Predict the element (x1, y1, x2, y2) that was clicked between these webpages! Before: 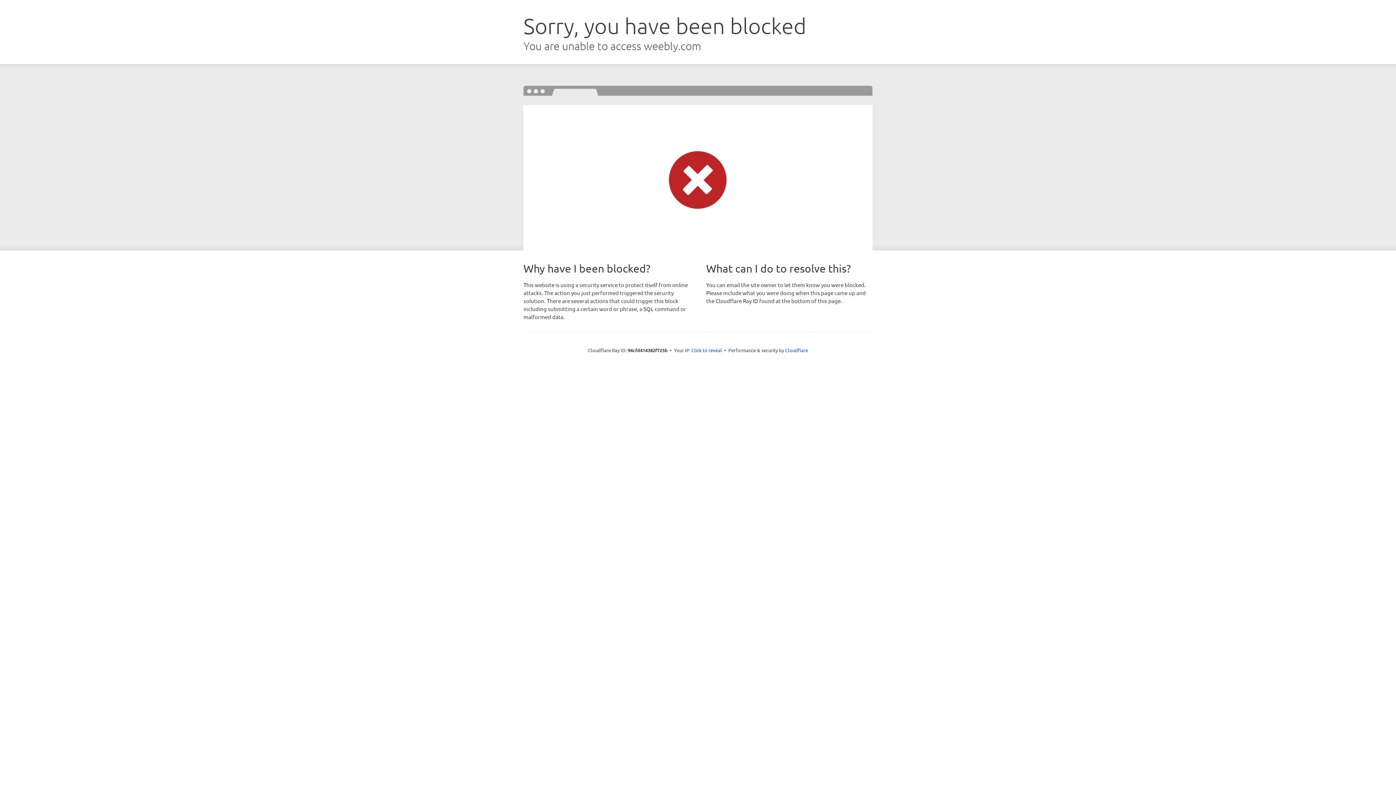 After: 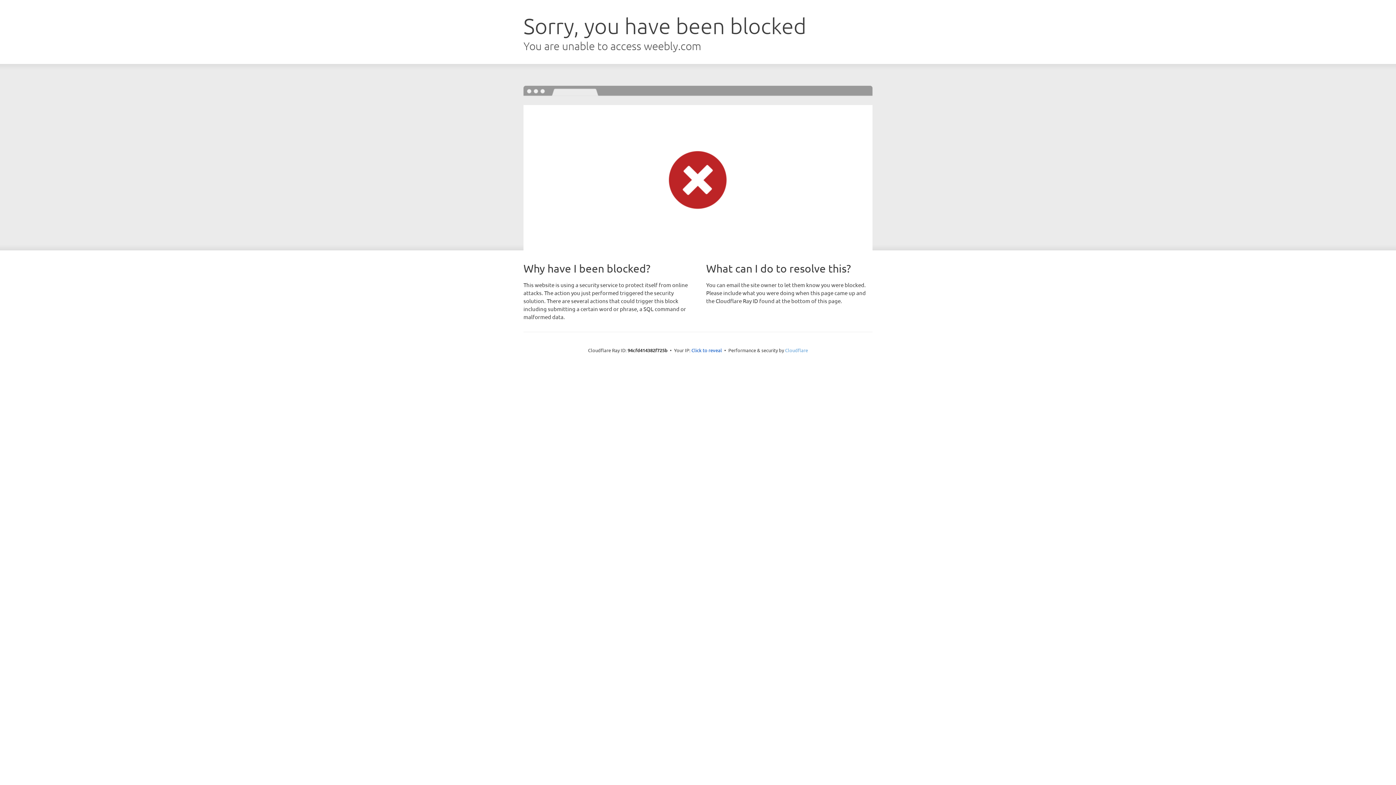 Action: bbox: (785, 347, 808, 353) label: Cloudflare